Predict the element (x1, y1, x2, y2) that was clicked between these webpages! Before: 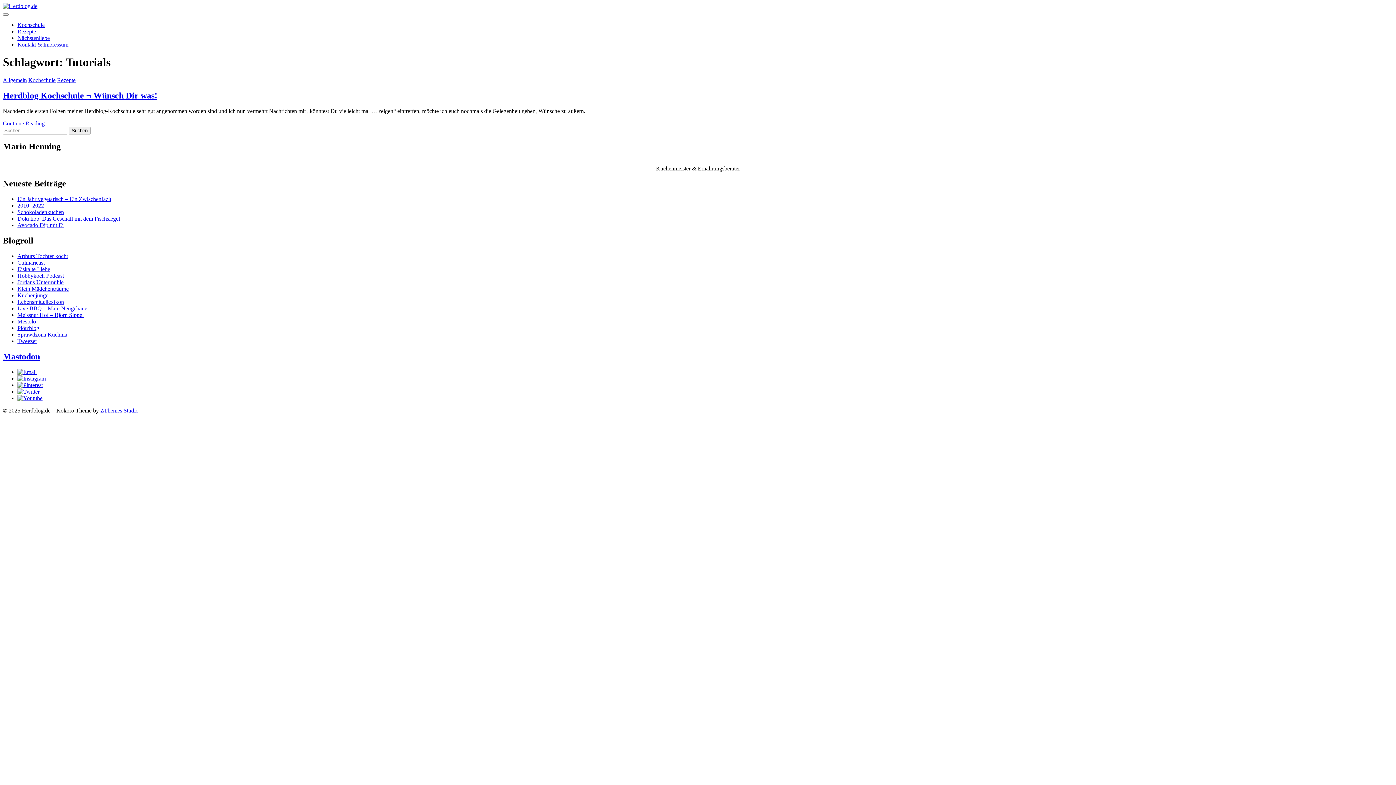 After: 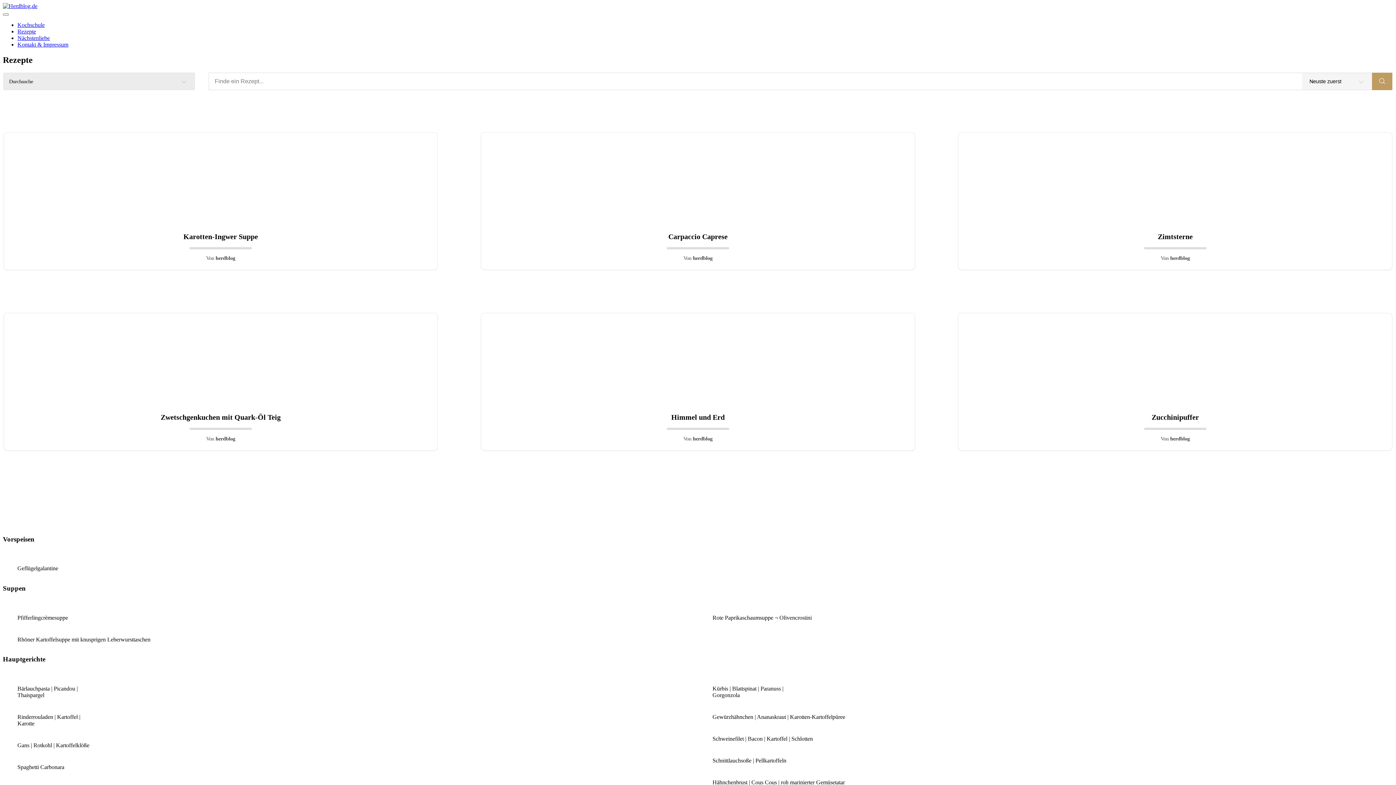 Action: label: Rezepte bbox: (17, 28, 36, 34)